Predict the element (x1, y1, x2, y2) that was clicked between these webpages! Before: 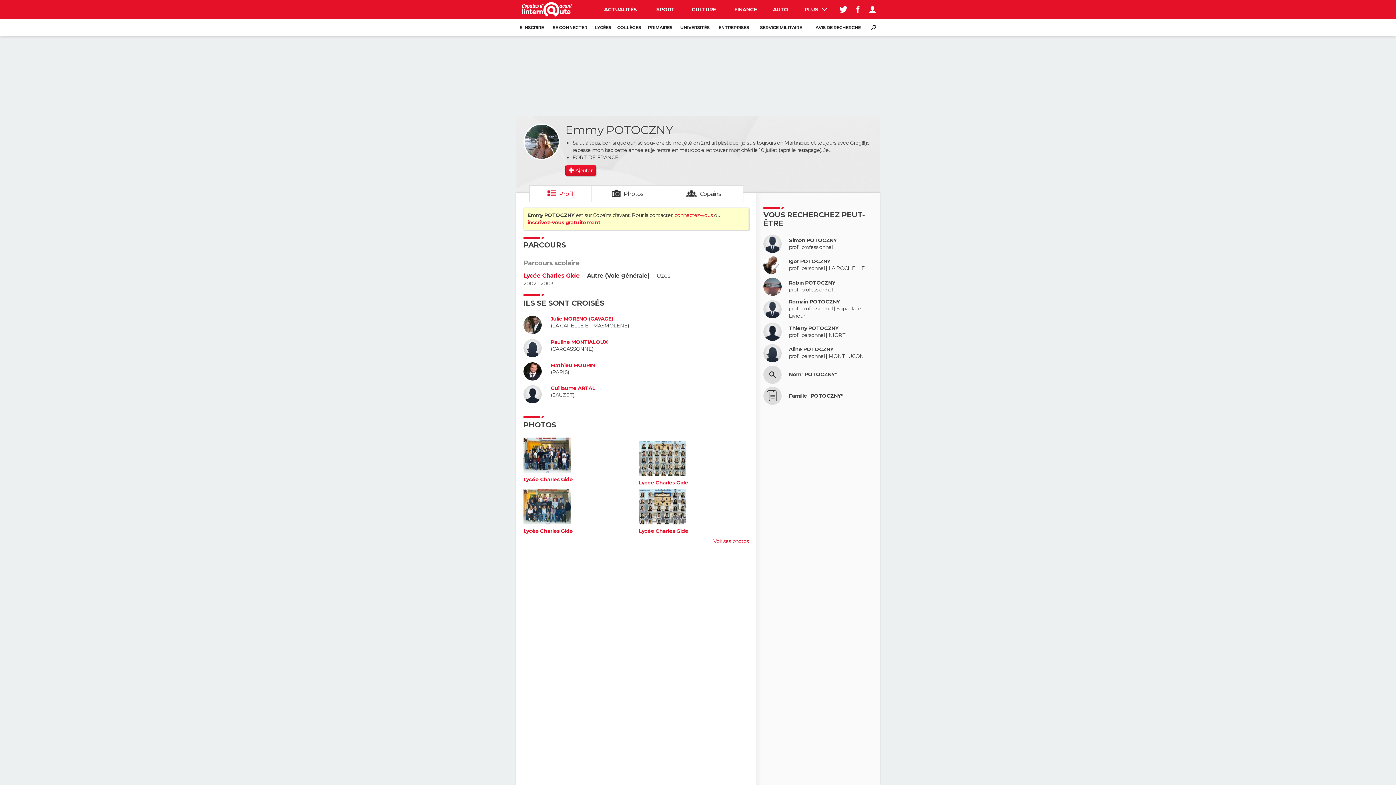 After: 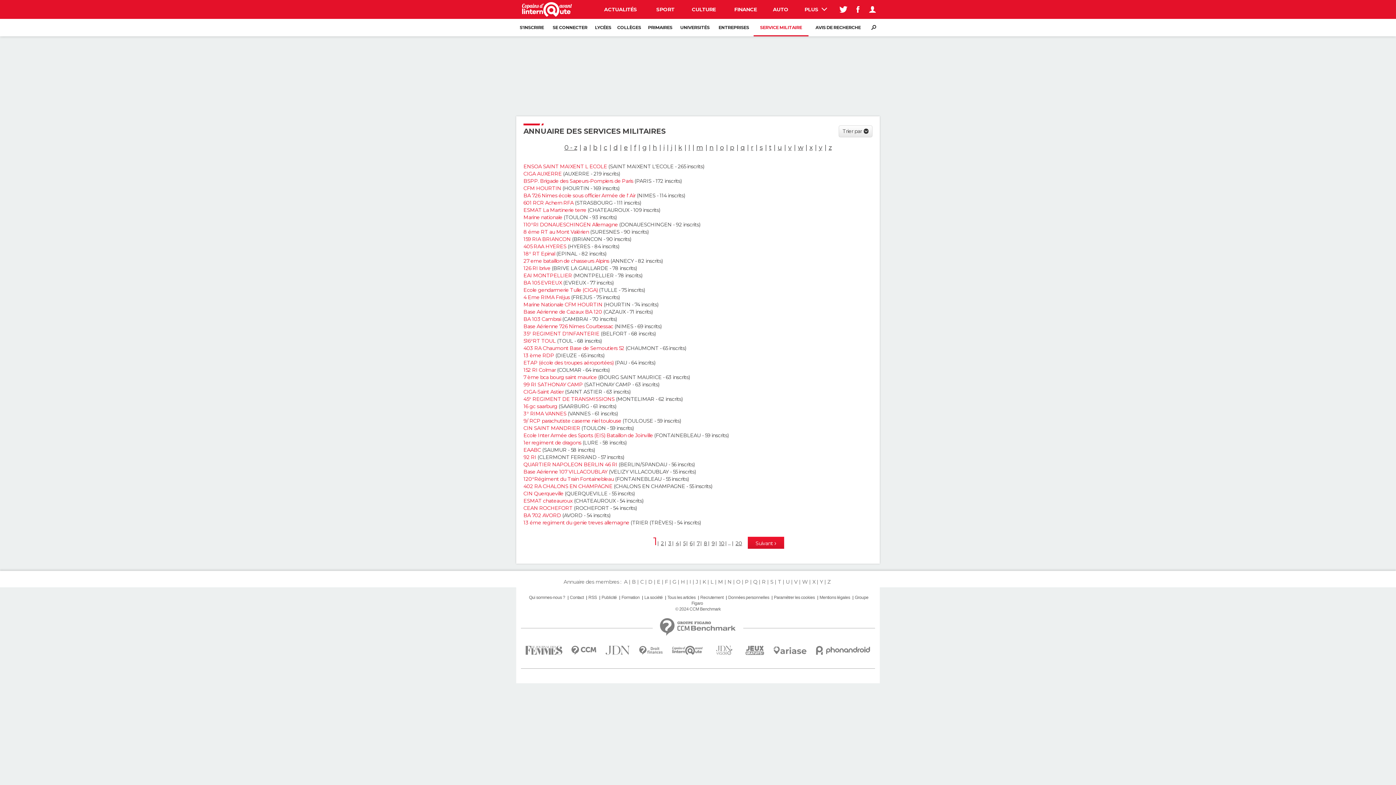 Action: label: SERVICE MILITAIRE bbox: (753, 18, 808, 36)